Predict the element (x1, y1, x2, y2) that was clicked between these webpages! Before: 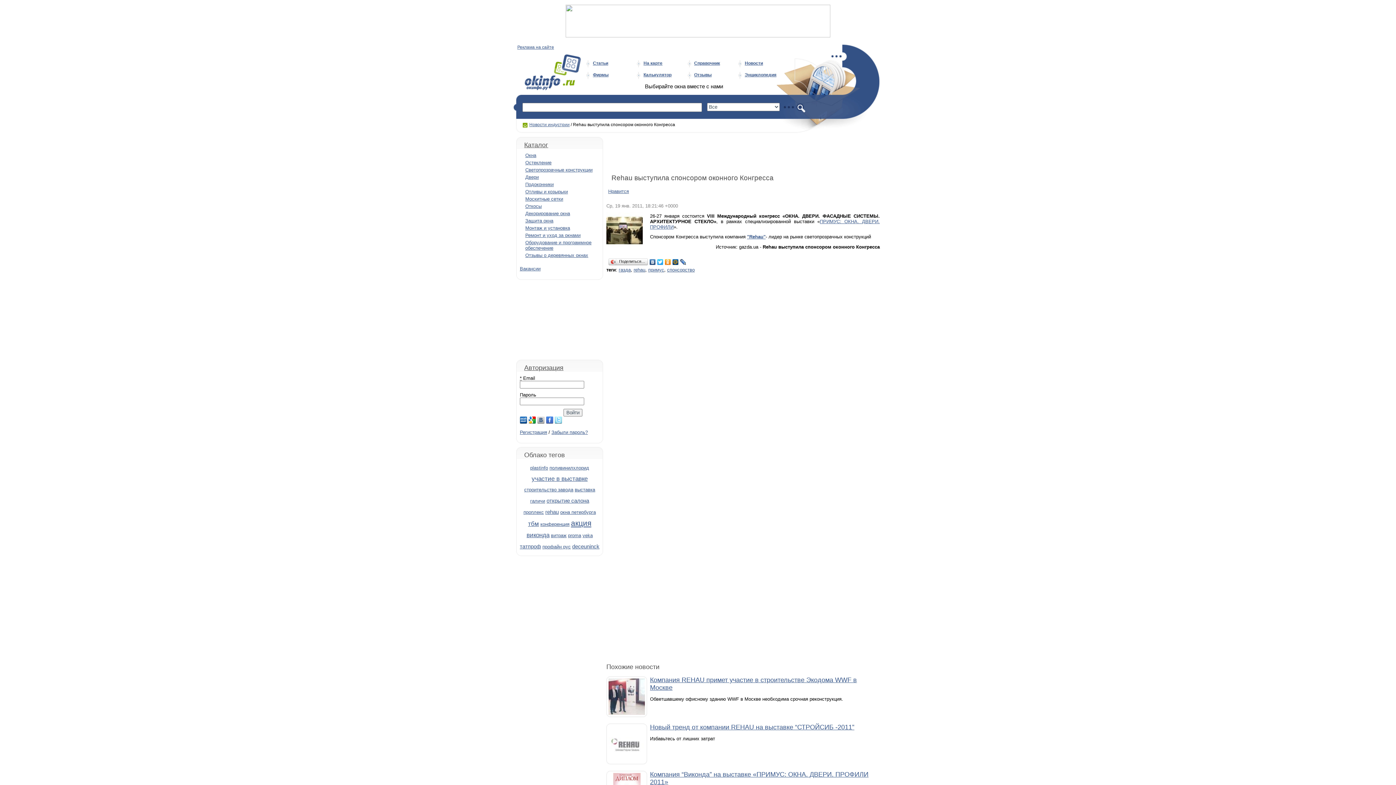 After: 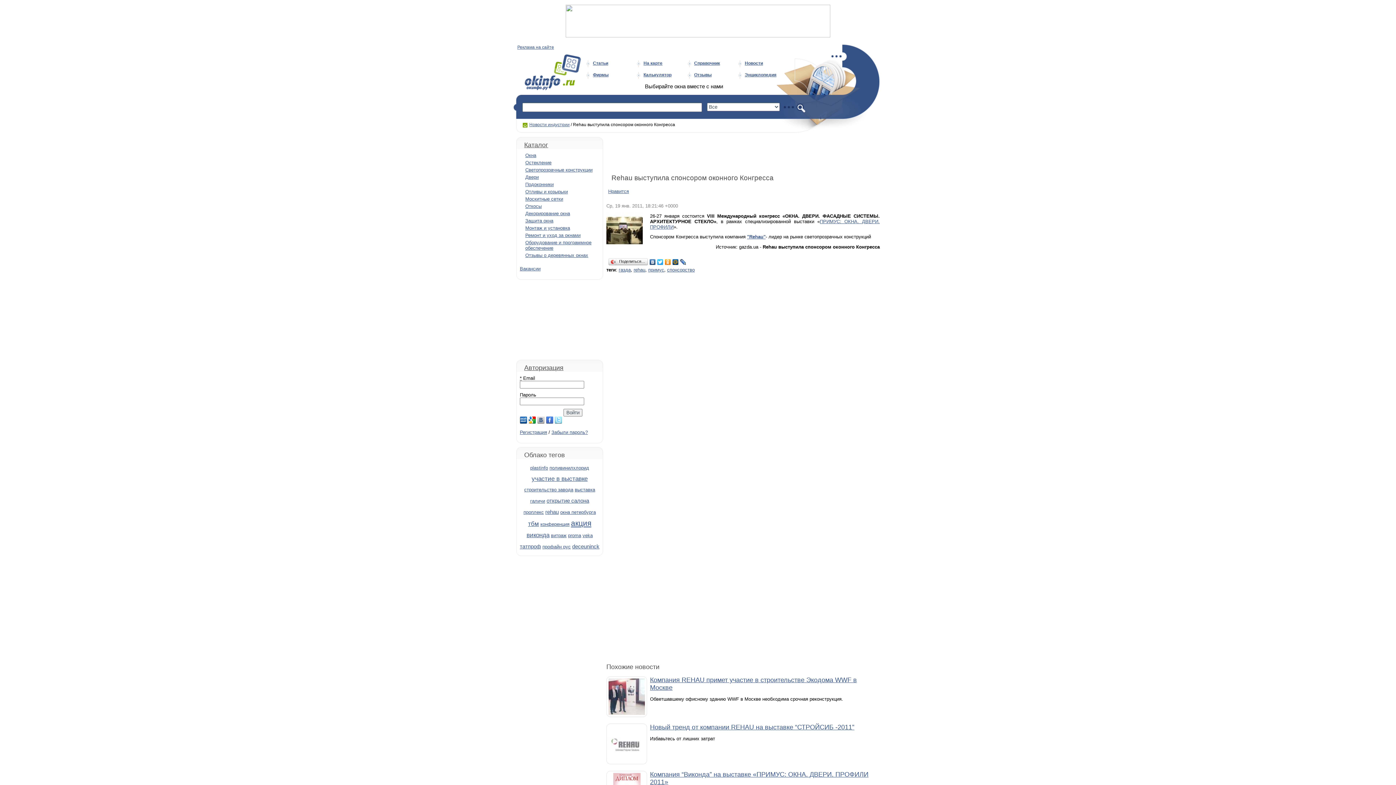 Action: bbox: (679, 257, 687, 266)